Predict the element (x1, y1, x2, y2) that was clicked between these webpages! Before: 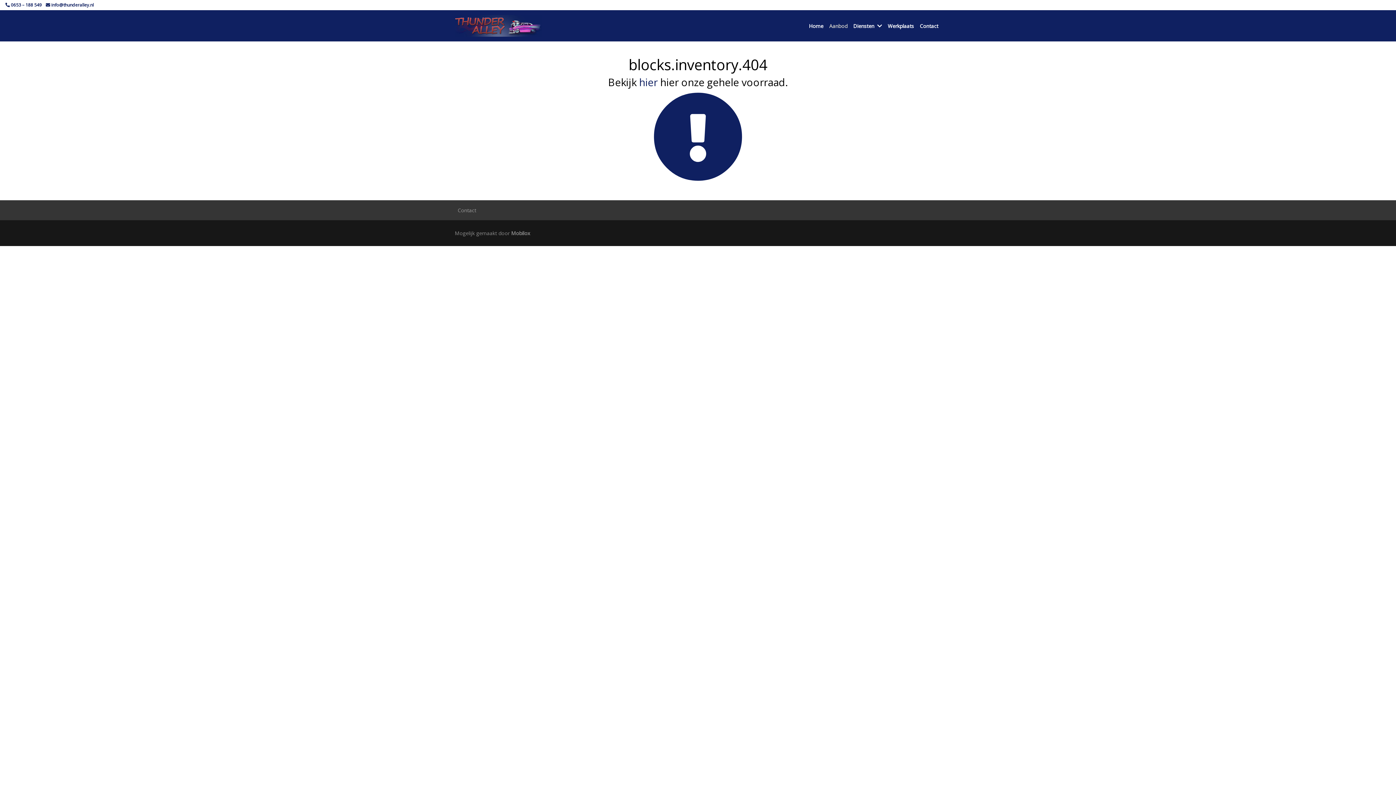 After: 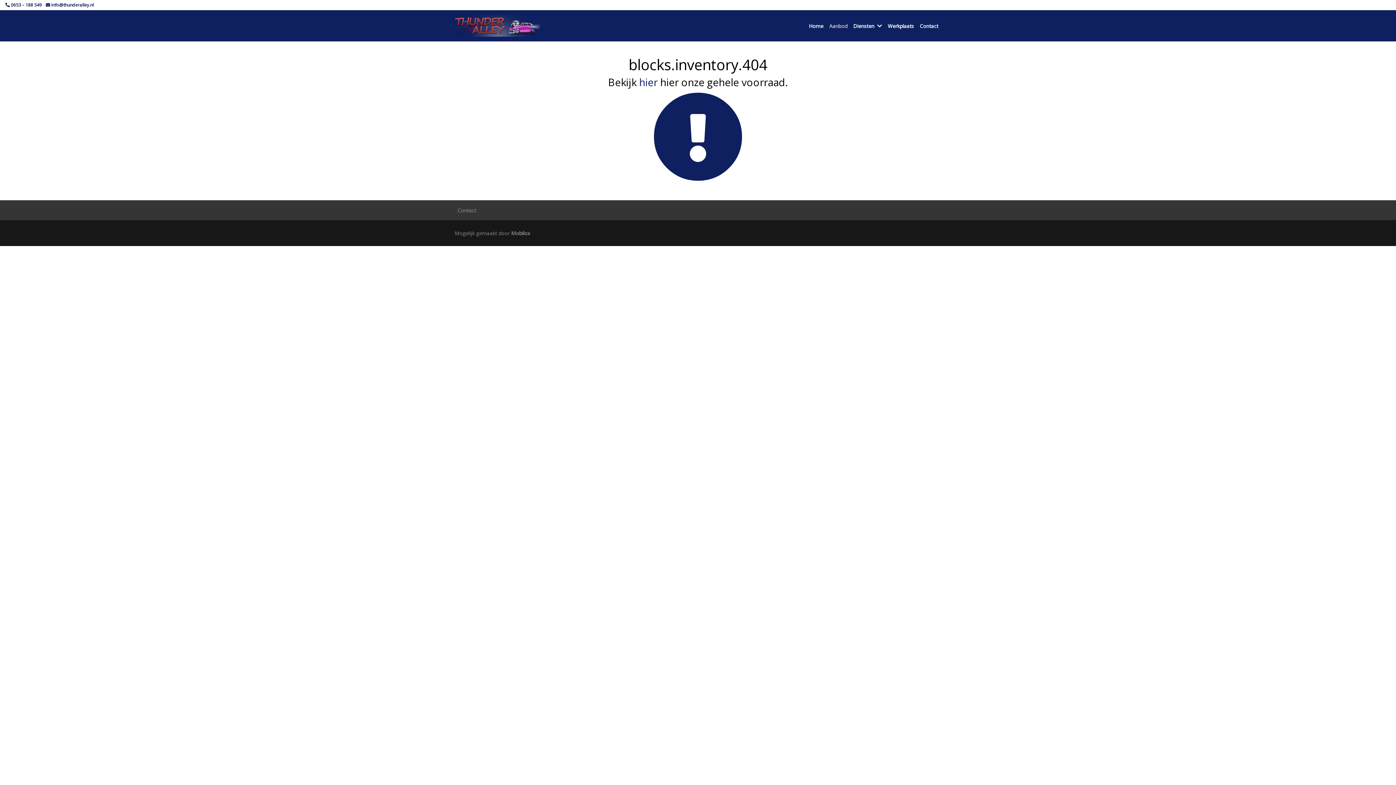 Action: label:  info@thunderalley.nl bbox: (45, 1, 96, 8)